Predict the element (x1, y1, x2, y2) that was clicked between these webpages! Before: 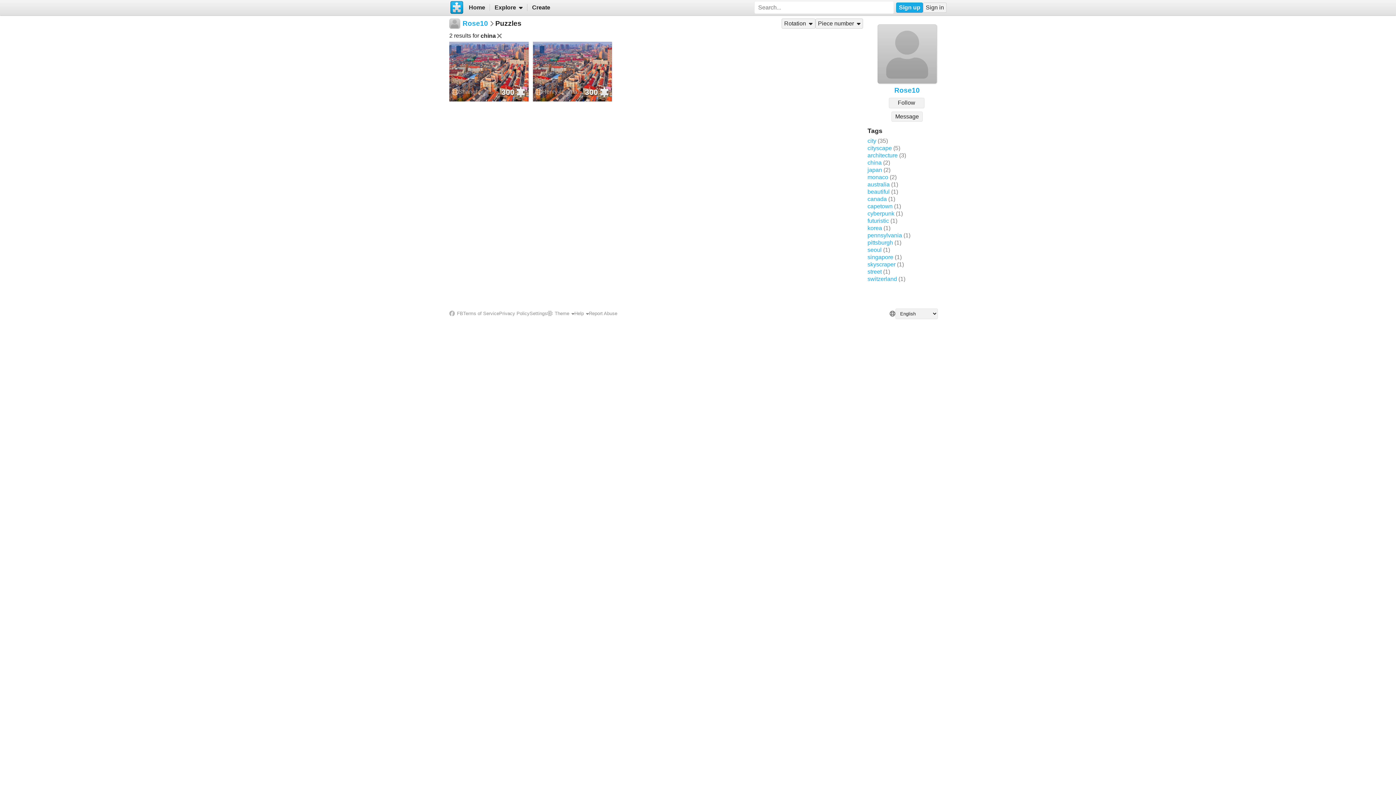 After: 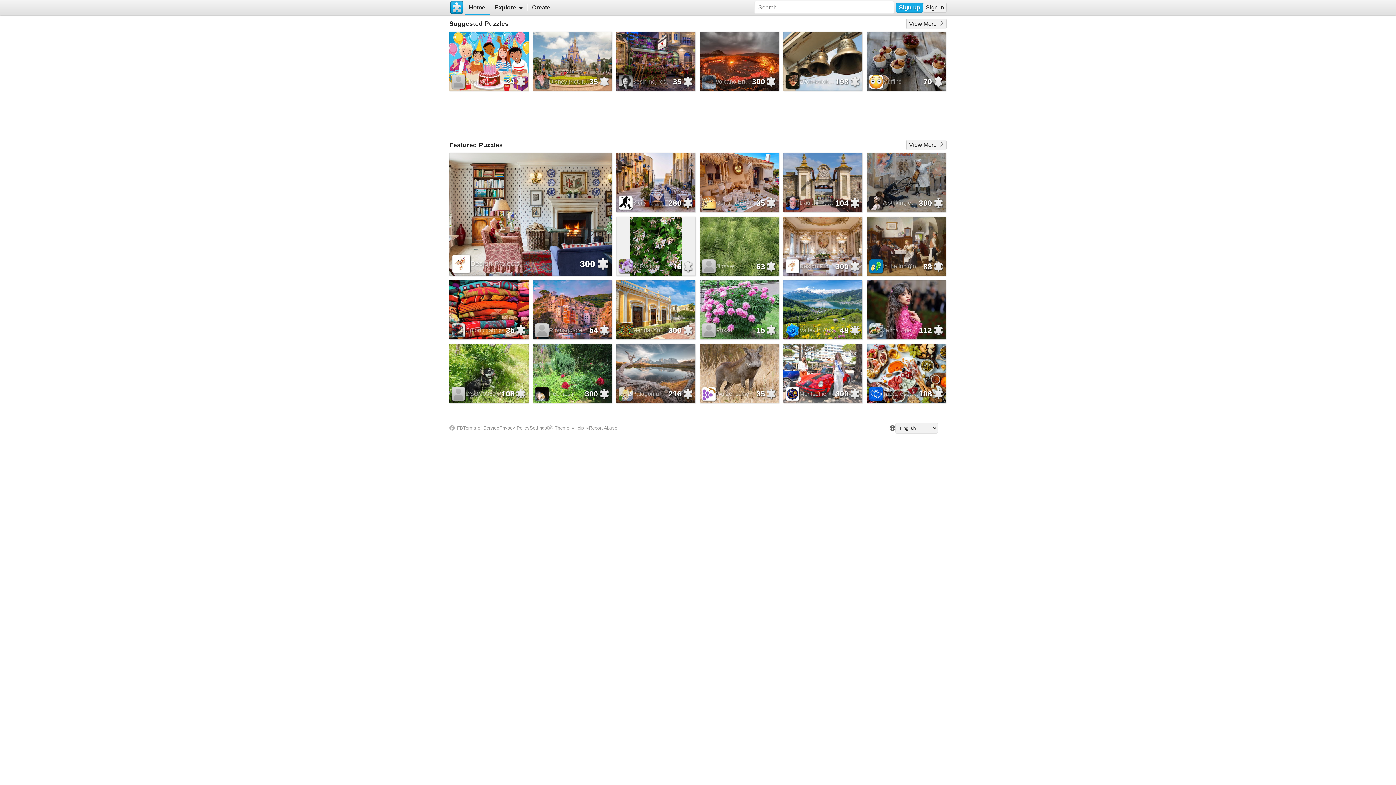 Action: bbox: (464, 0, 489, 15) label: Home